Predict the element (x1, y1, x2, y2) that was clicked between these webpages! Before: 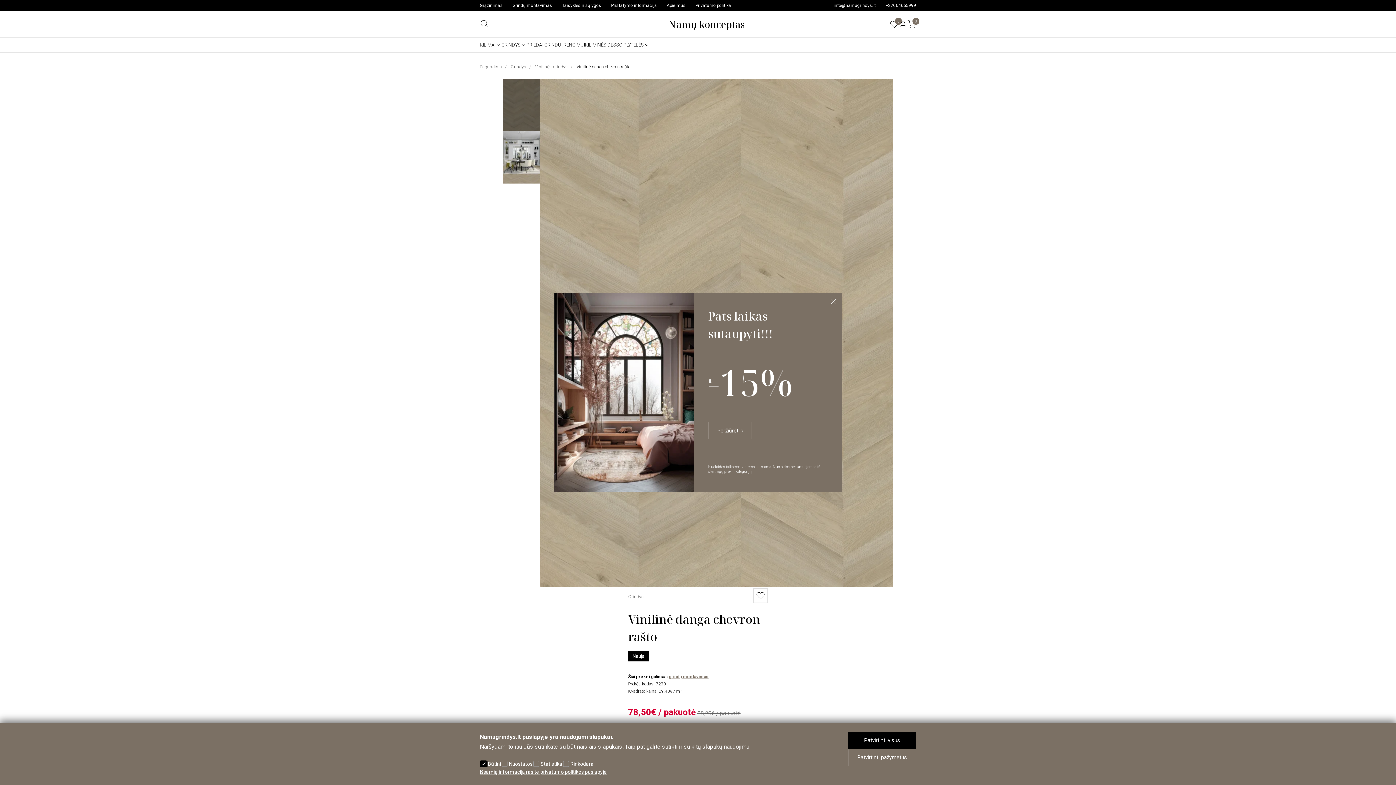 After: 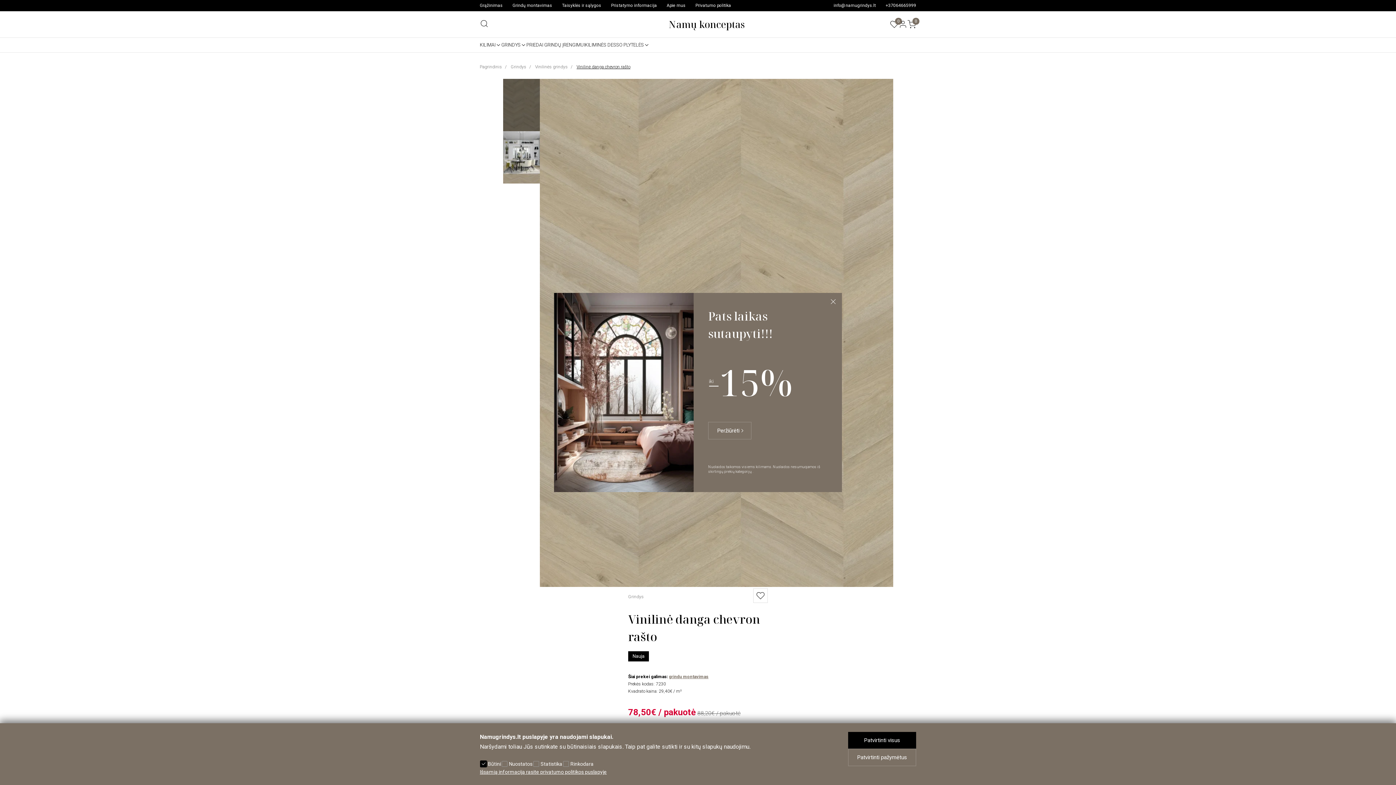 Action: bbox: (833, 2, 884, 8) label: info@namugrindys.lt